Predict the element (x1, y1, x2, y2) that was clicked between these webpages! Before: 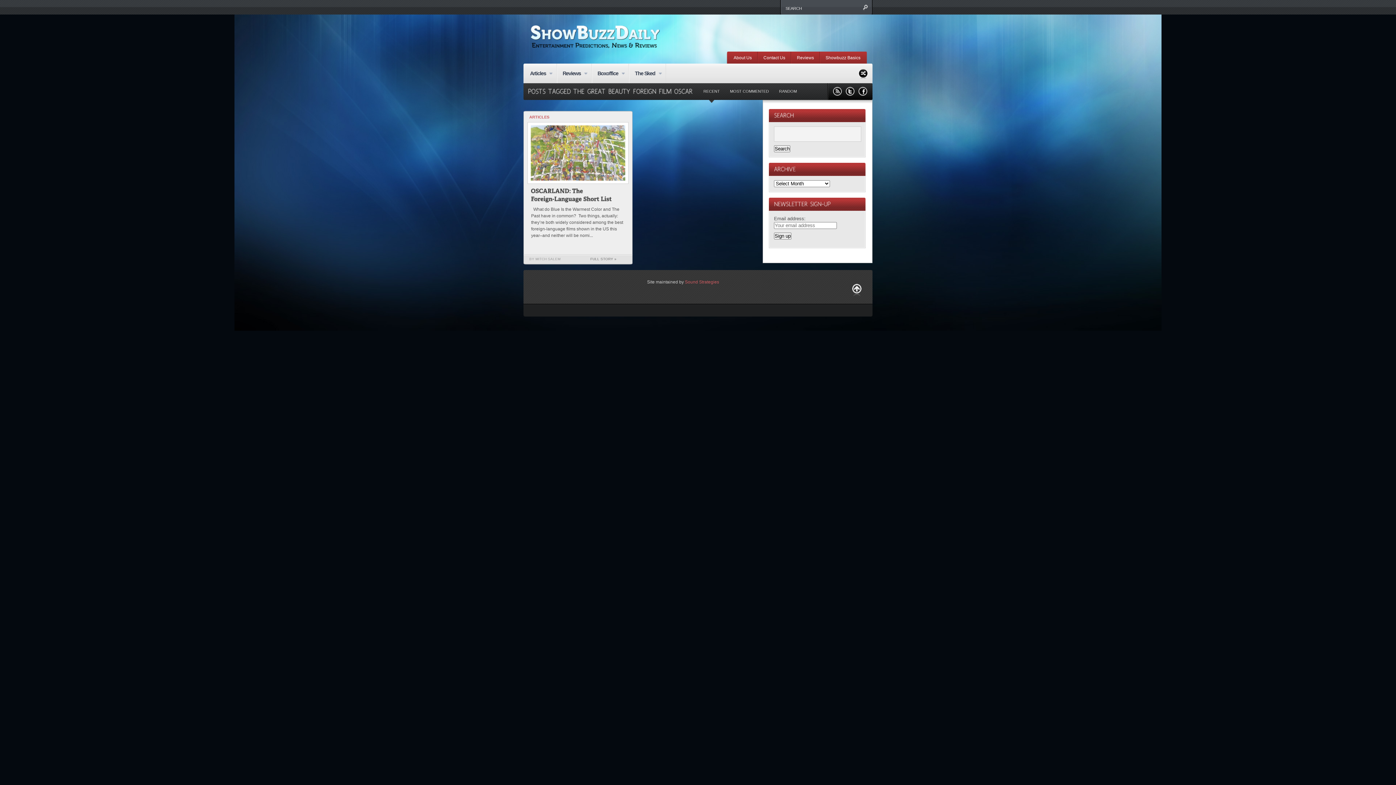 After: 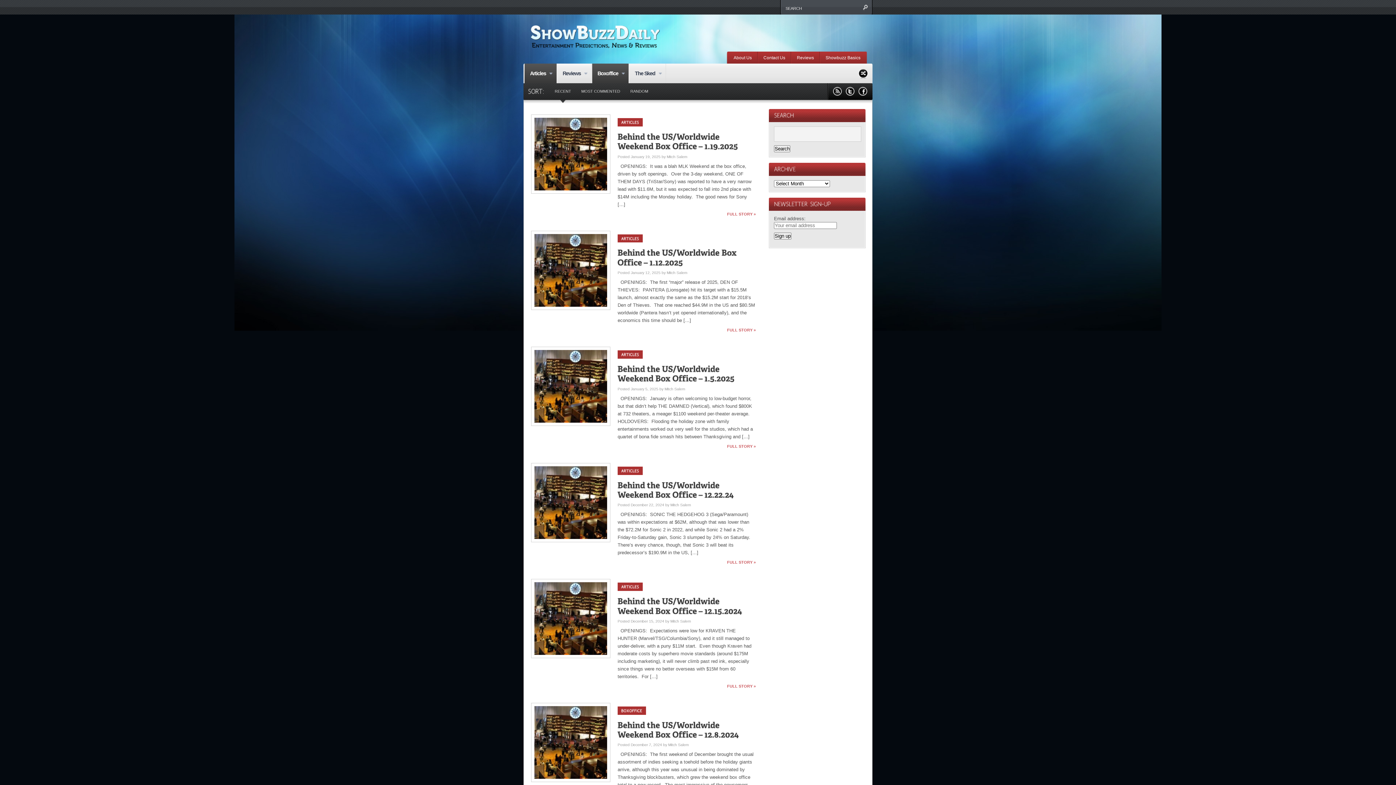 Action: label: Boxoffice
» bbox: (591, 63, 629, 83)